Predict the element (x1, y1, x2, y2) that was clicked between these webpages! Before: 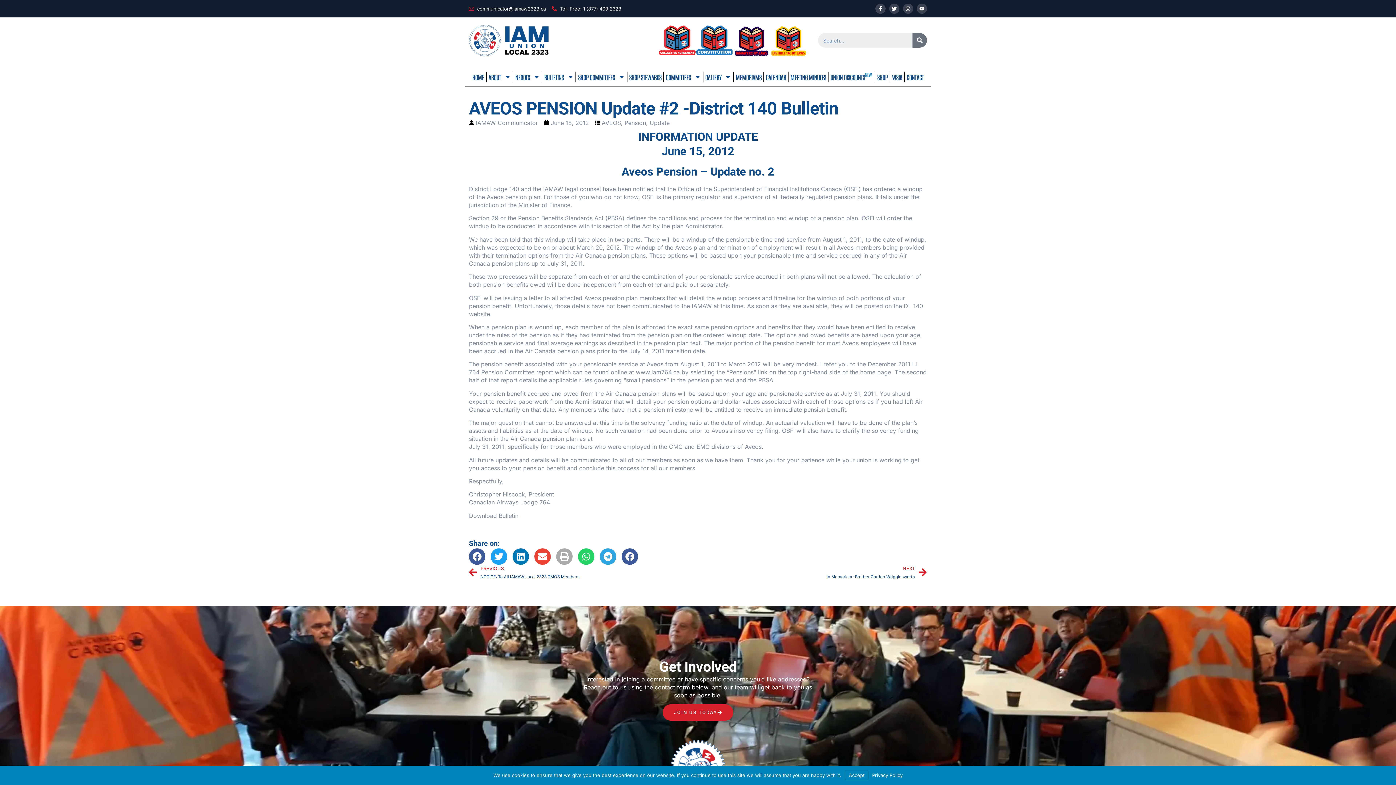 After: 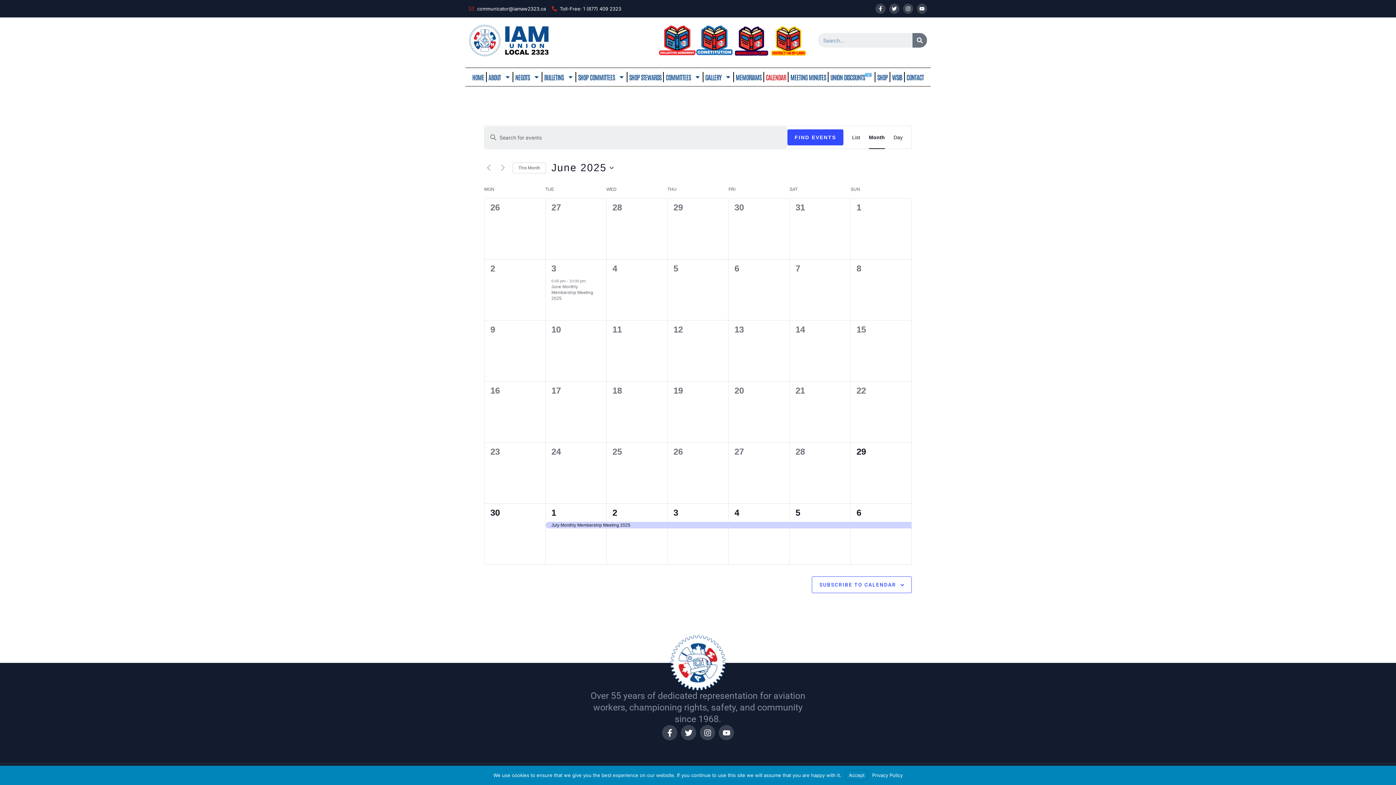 Action: label: CALENDAR bbox: (764, 68, 788, 85)